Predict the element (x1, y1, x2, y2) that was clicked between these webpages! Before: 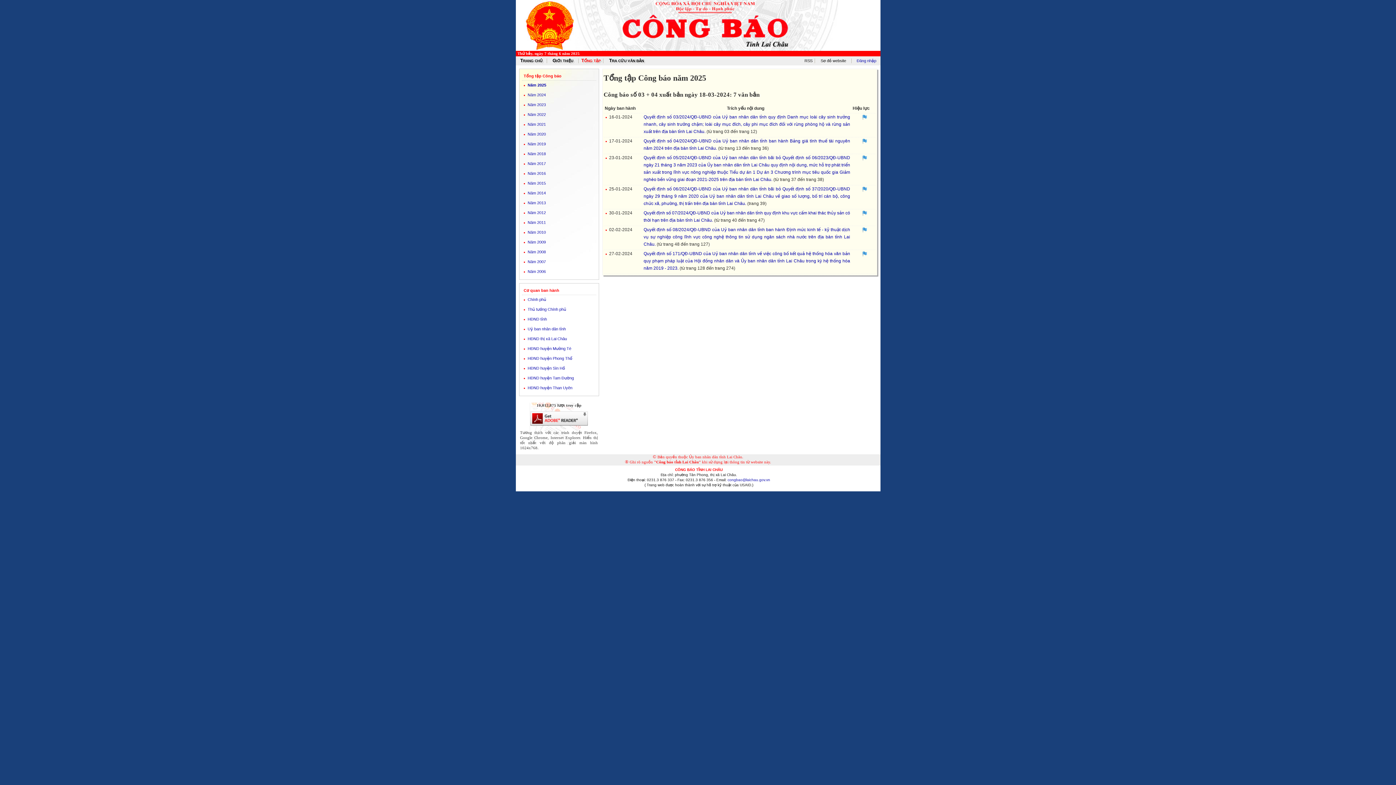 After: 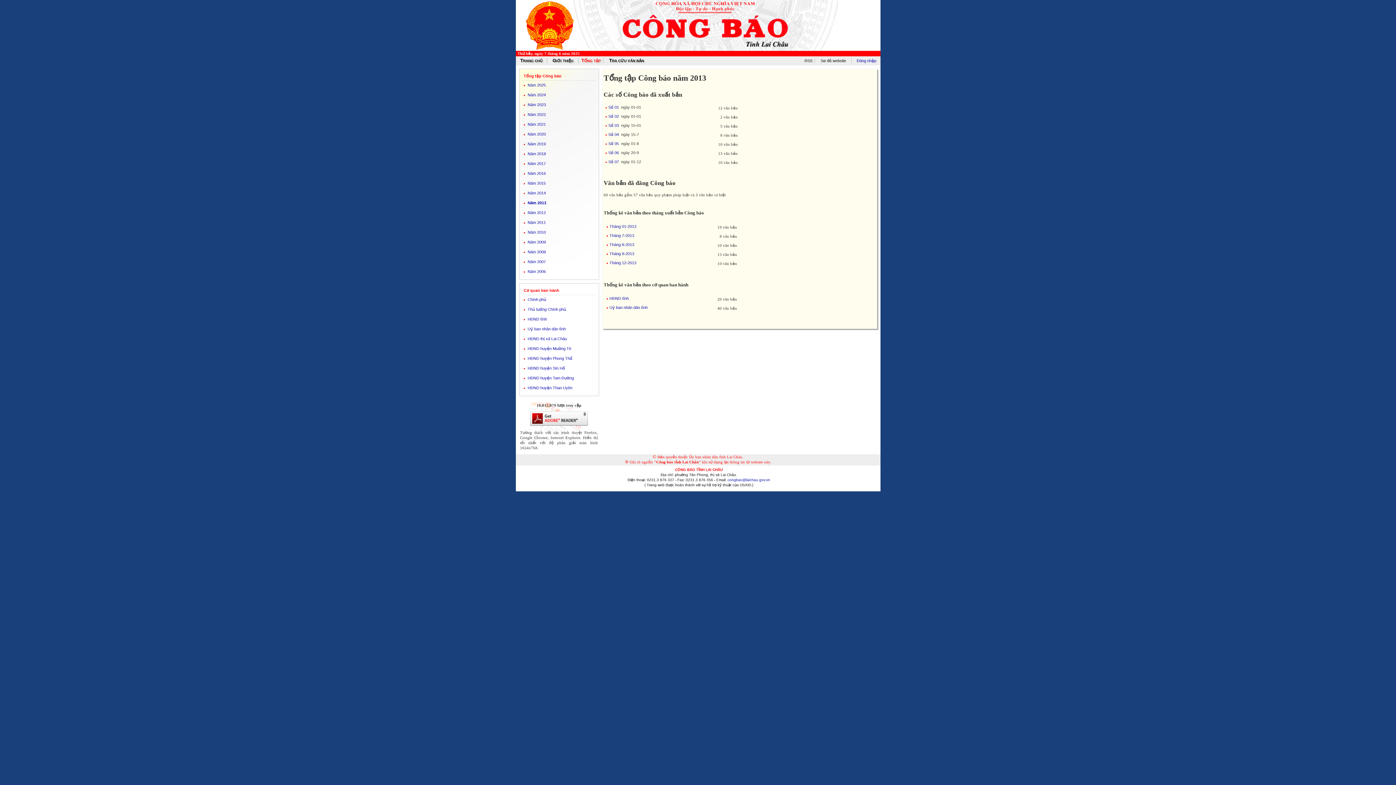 Action: label: Năm 2013 bbox: (527, 200, 546, 205)